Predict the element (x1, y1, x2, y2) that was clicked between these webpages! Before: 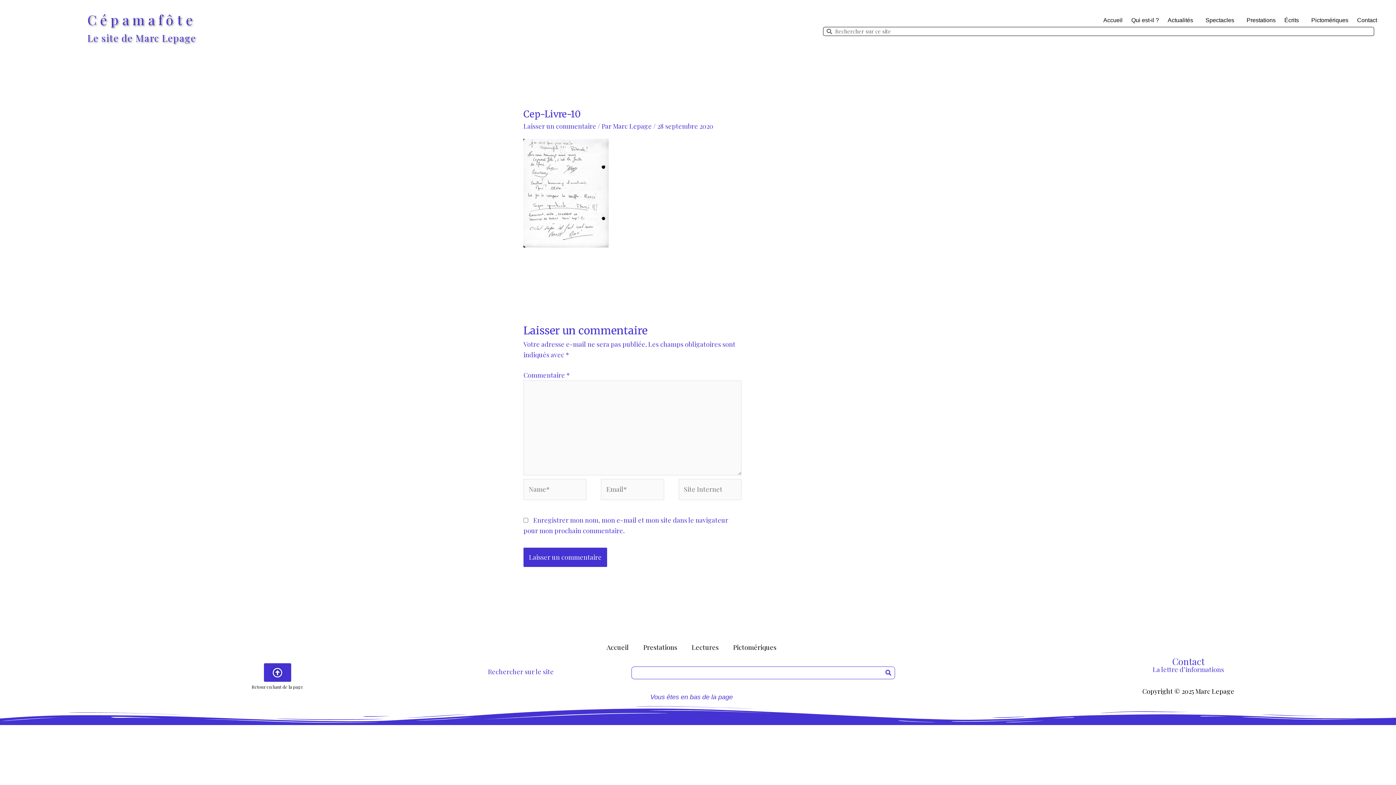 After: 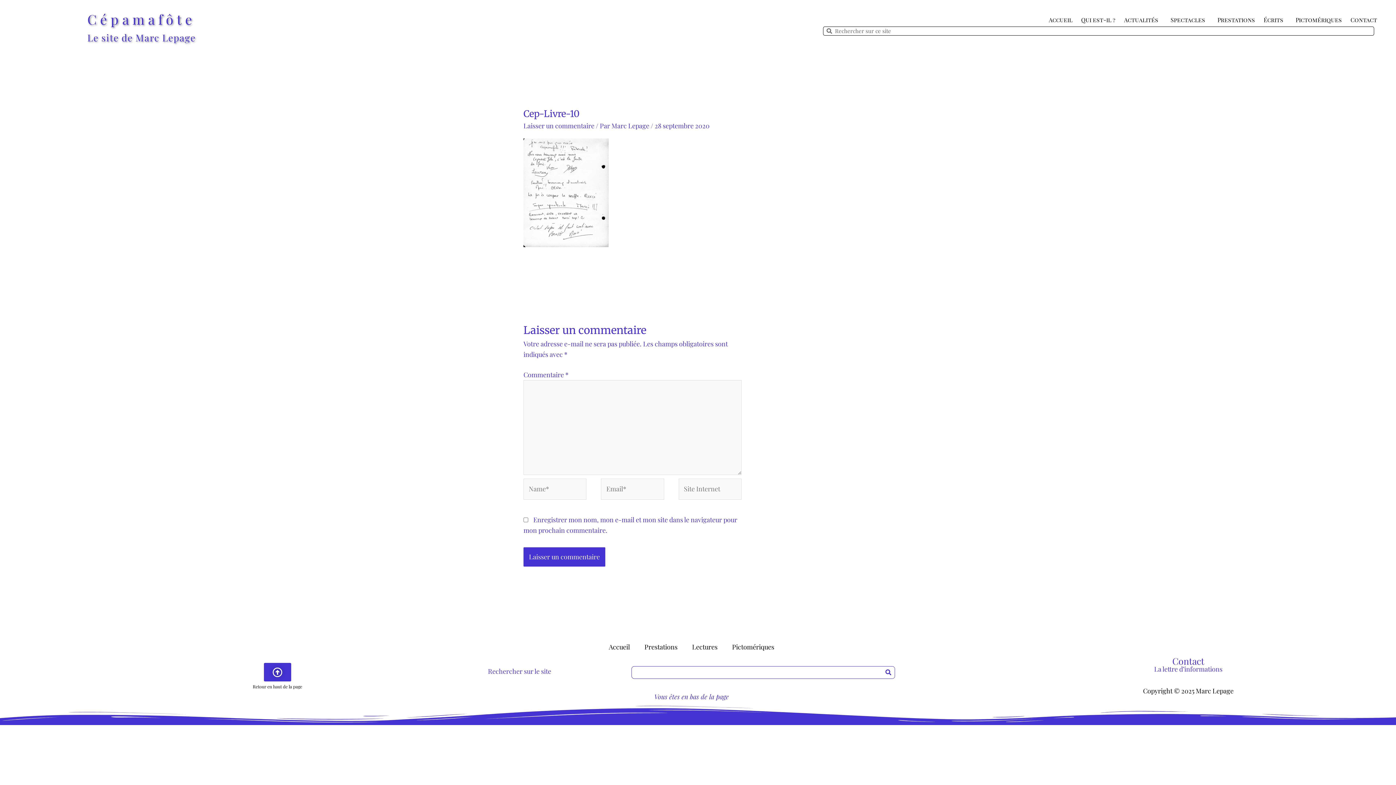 Action: label: Laisser un commentaire bbox: (523, 121, 596, 130)